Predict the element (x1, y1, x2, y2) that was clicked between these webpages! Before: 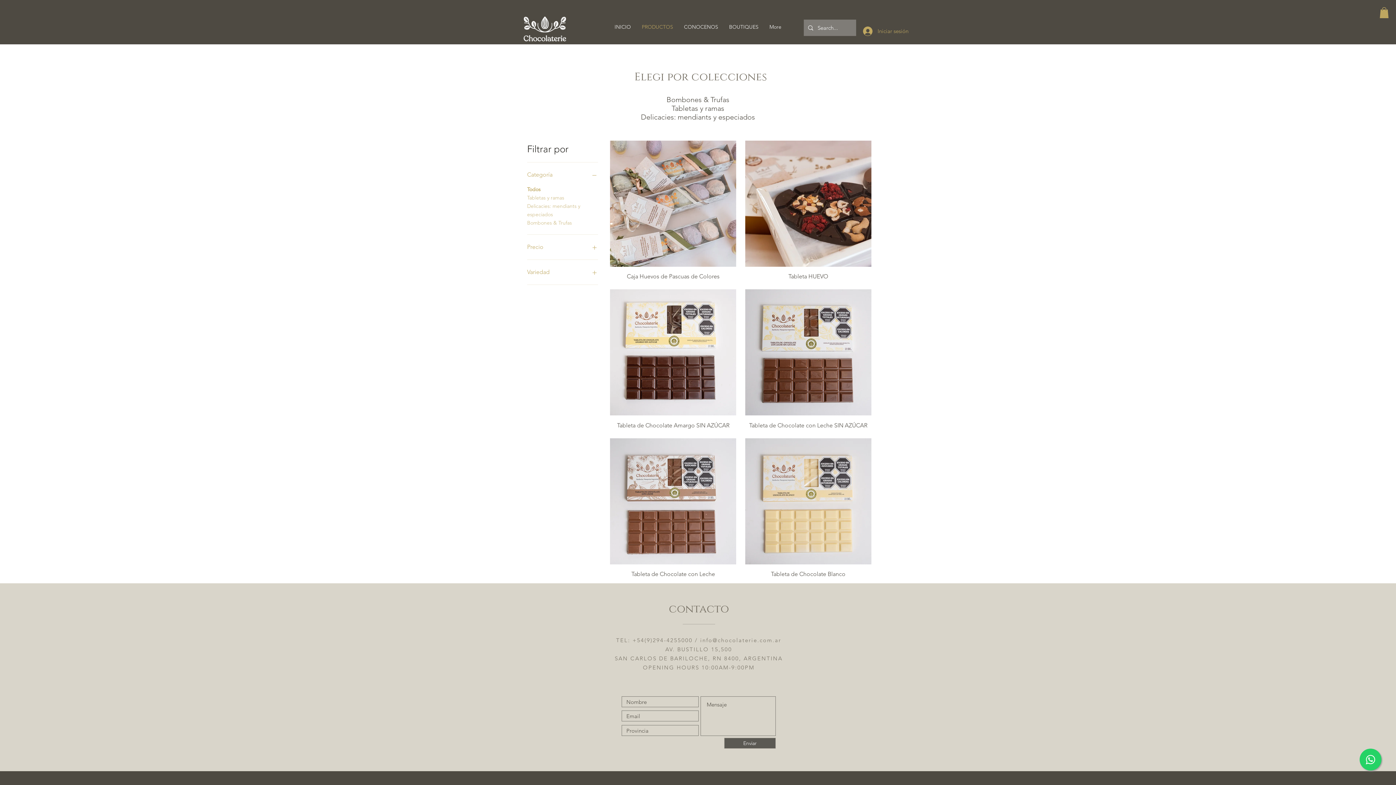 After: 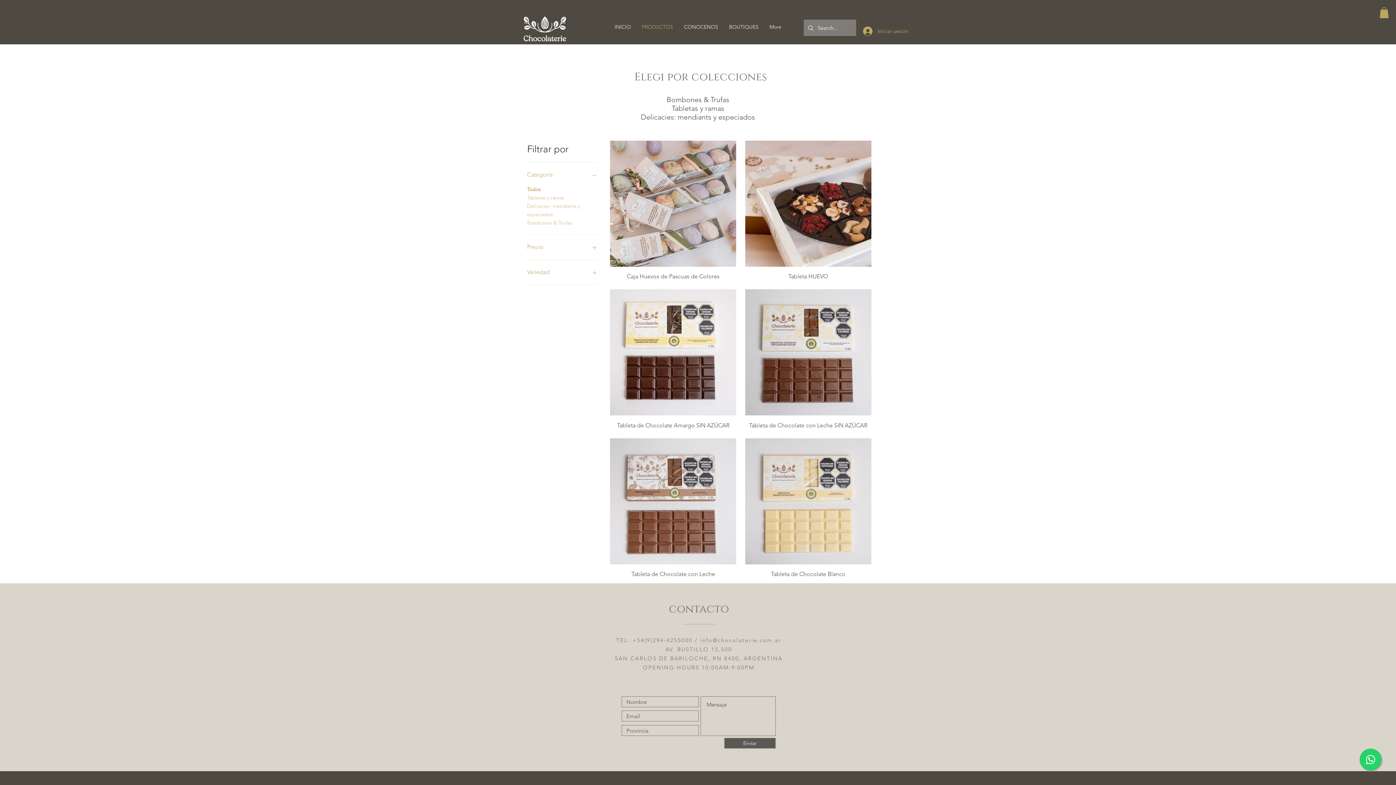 Action: bbox: (700, 637, 781, 644) label: info@chocolaterie.com.ar